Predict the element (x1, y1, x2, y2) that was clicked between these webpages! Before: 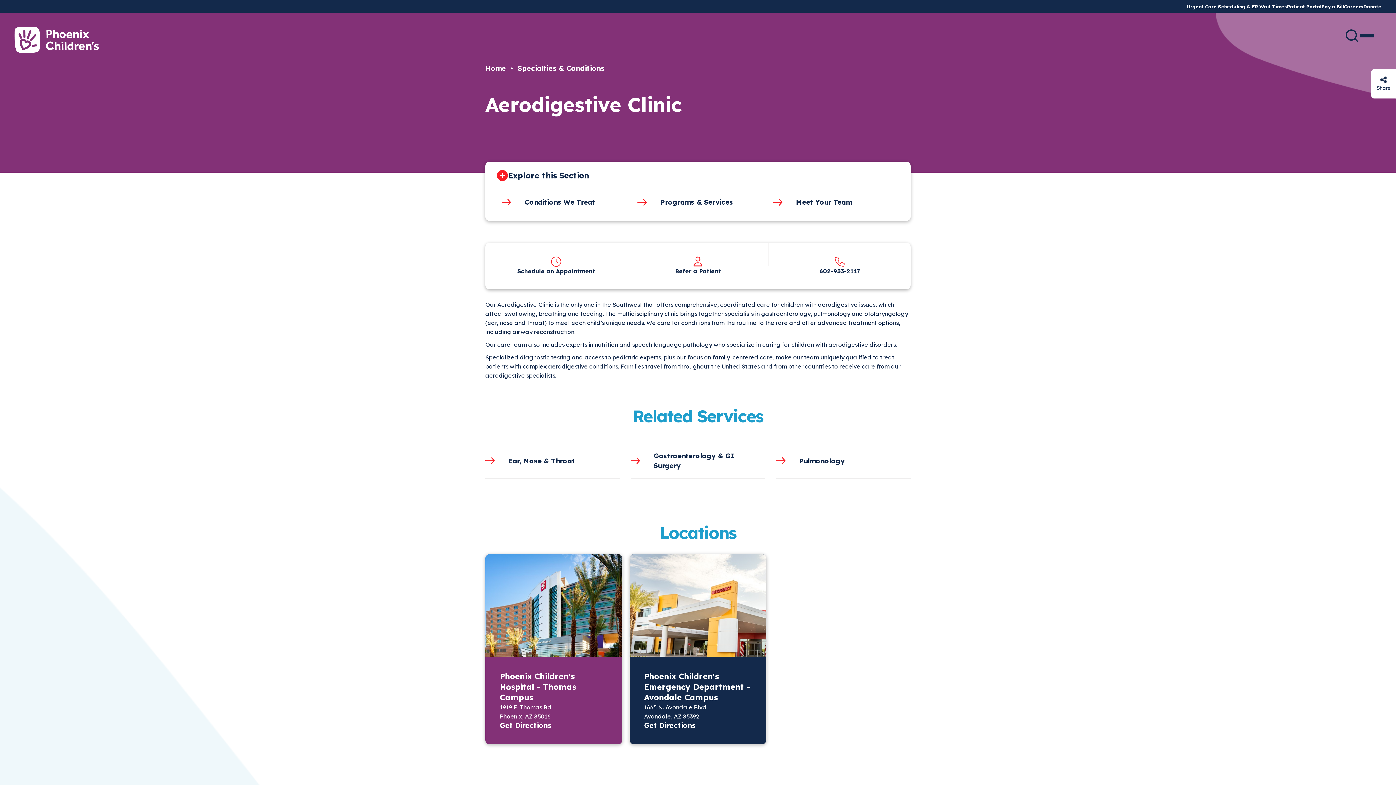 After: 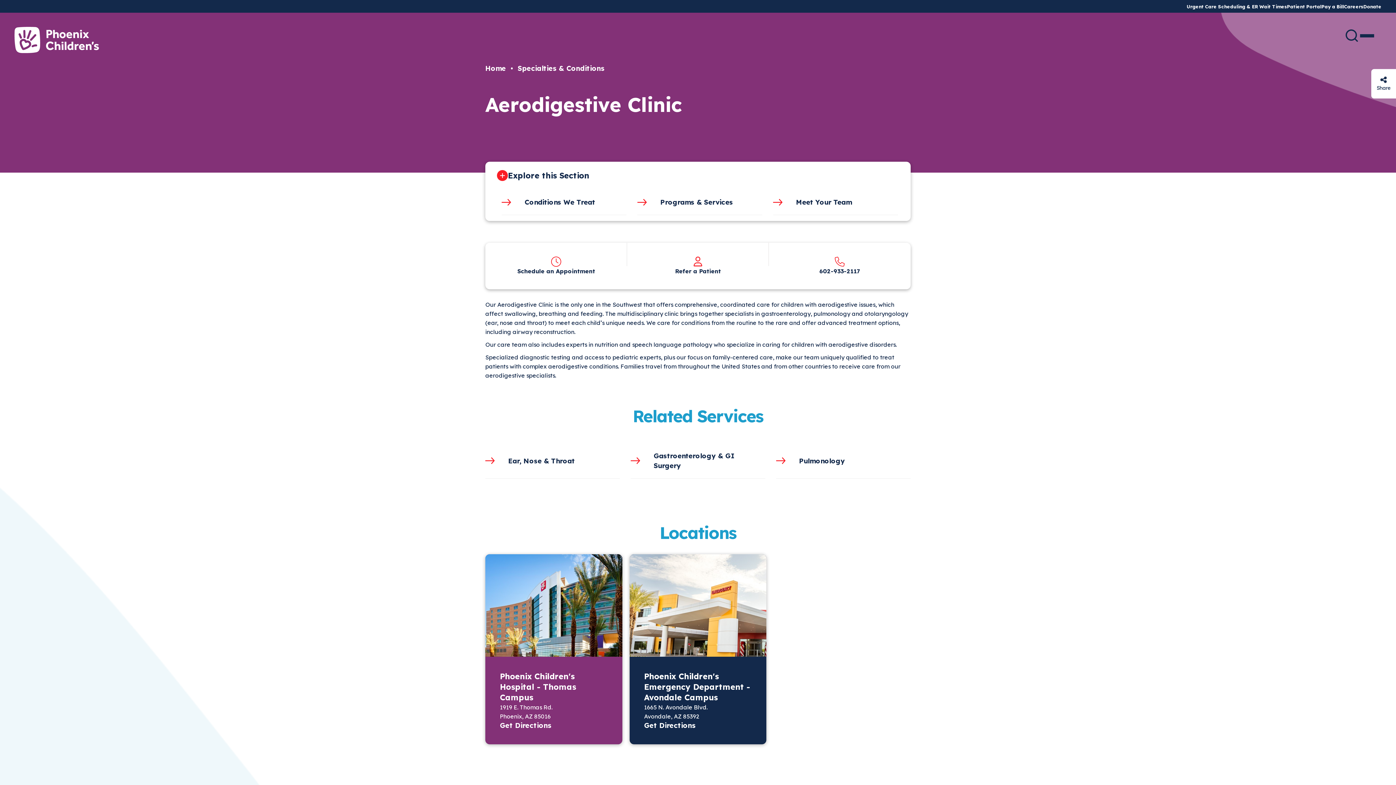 Action: bbox: (1371, 69, 1396, 90)